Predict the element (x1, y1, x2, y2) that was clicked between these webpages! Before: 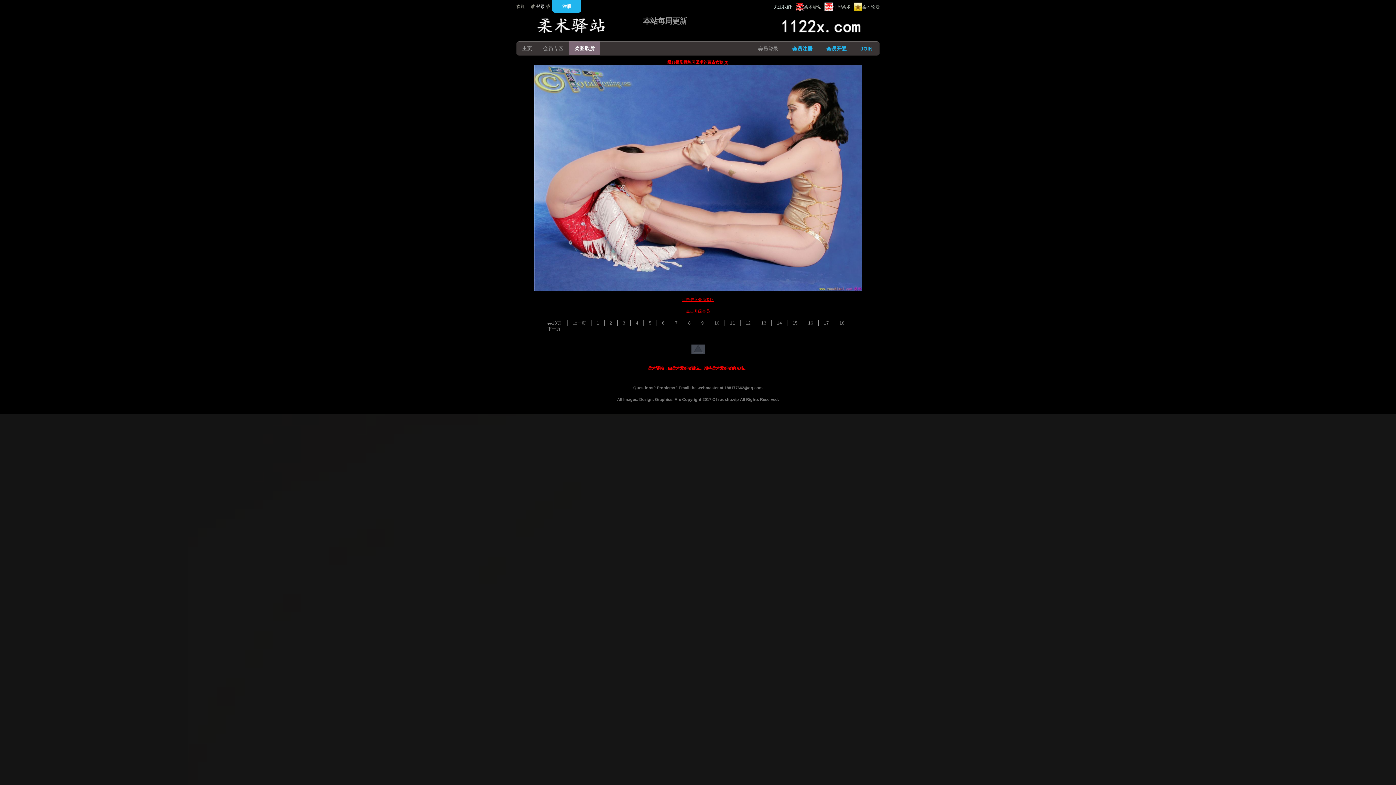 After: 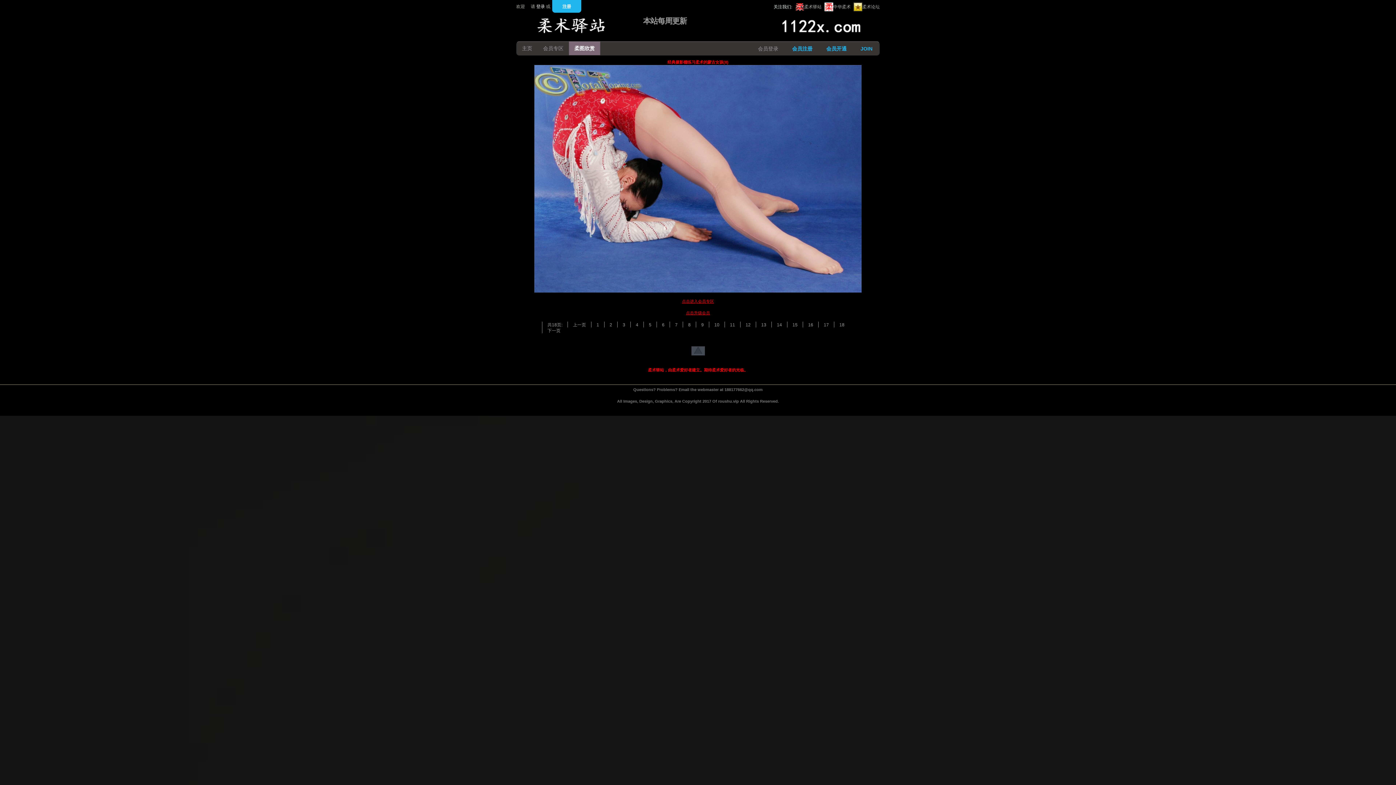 Action: label: 8 bbox: (688, 320, 690, 325)